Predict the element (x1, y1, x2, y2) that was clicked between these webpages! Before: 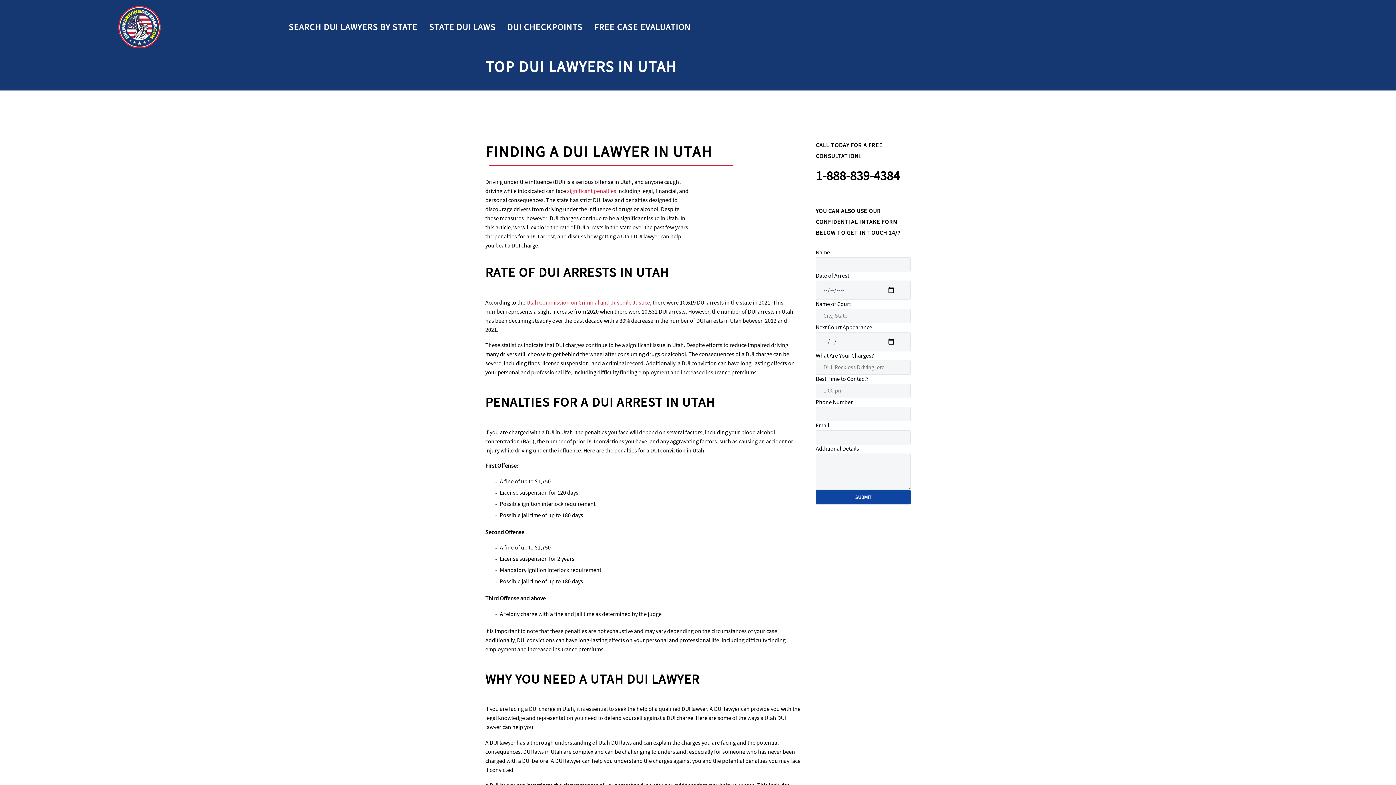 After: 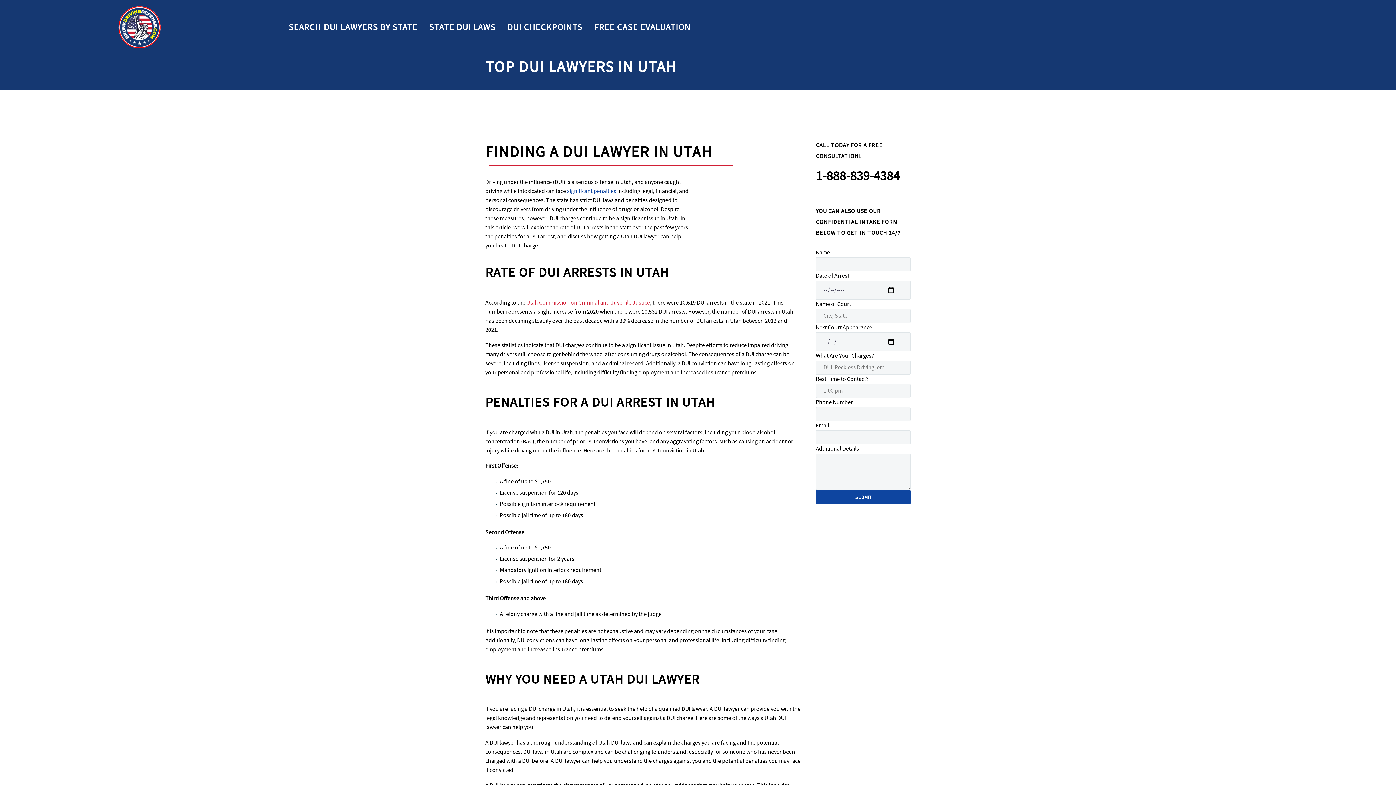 Action: bbox: (567, 187, 616, 194) label: significant penalties